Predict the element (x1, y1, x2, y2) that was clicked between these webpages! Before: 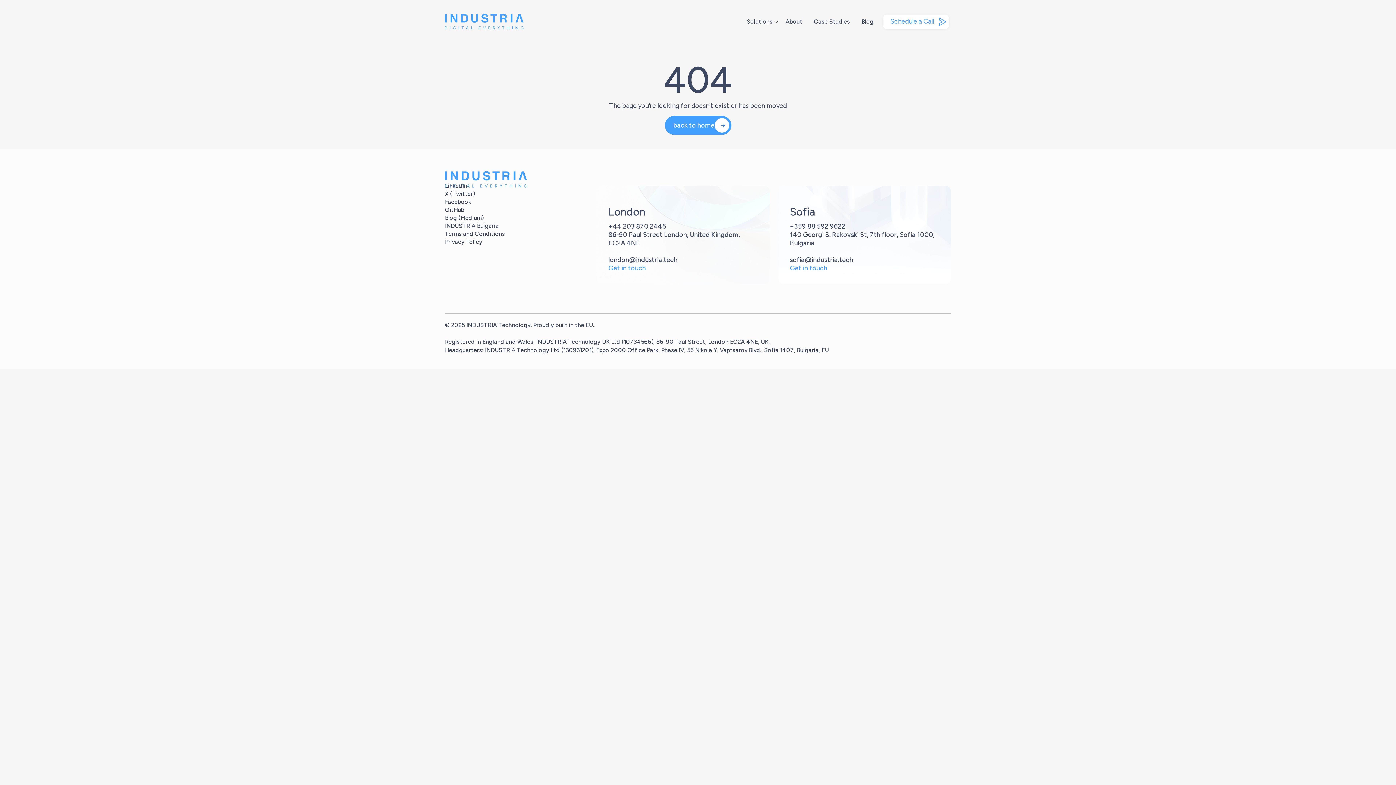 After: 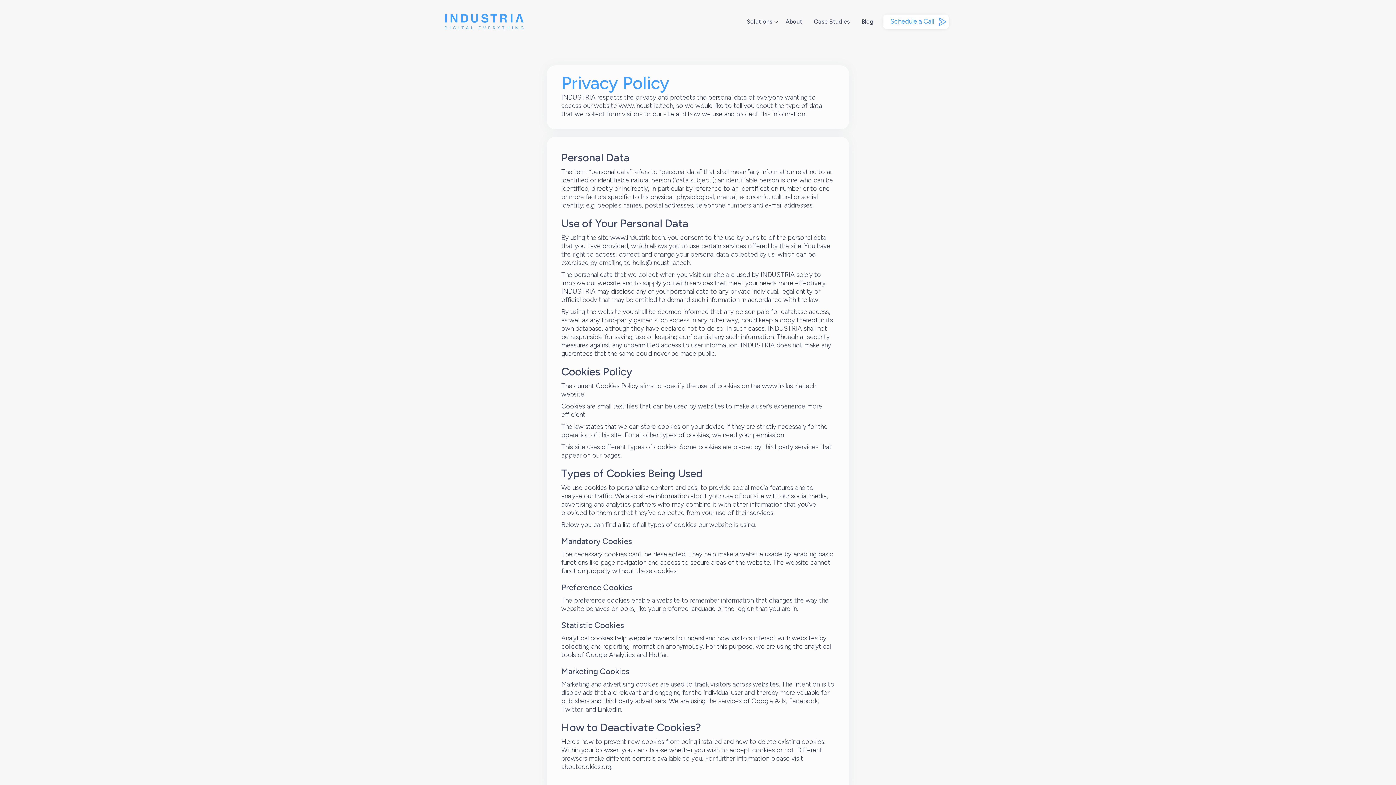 Action: bbox: (445, 238, 482, 246) label: Privacy Policy